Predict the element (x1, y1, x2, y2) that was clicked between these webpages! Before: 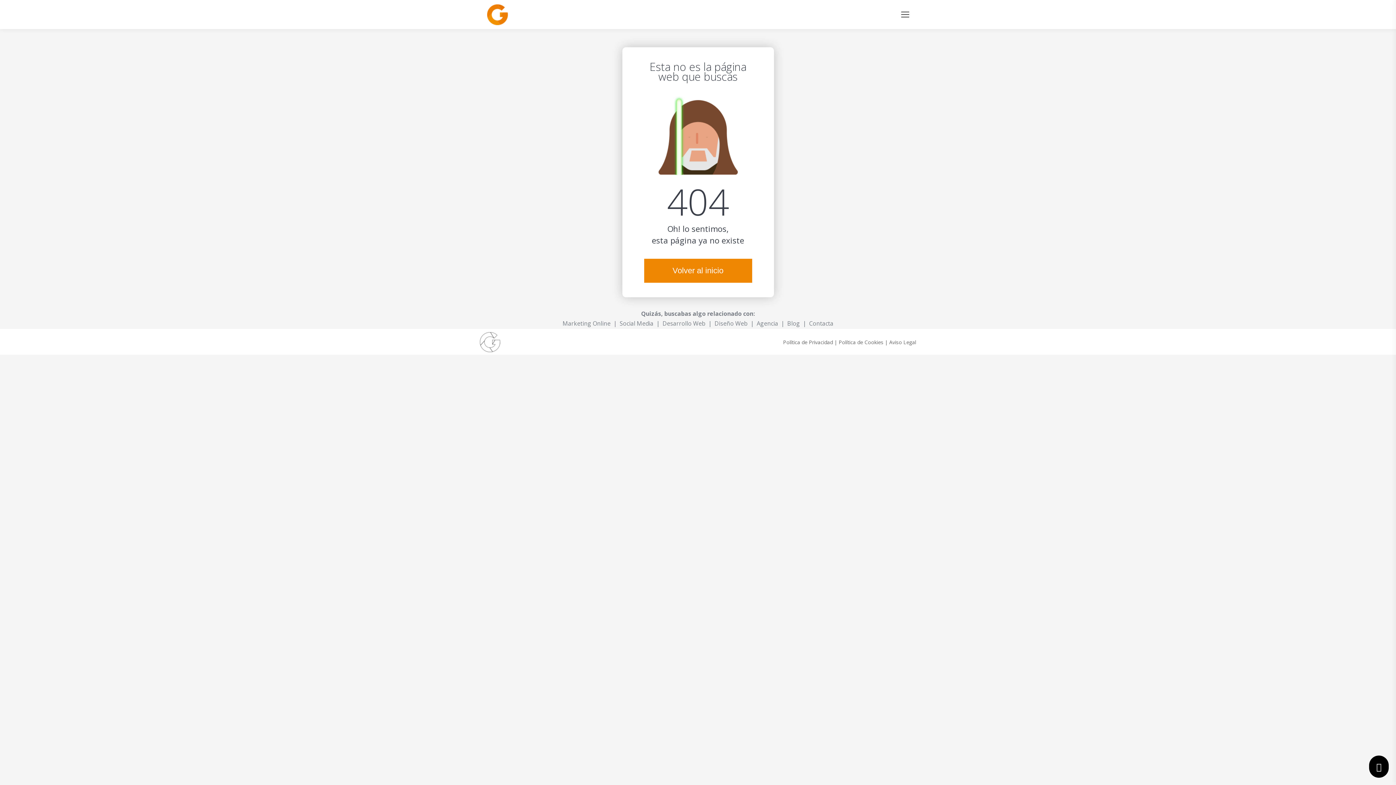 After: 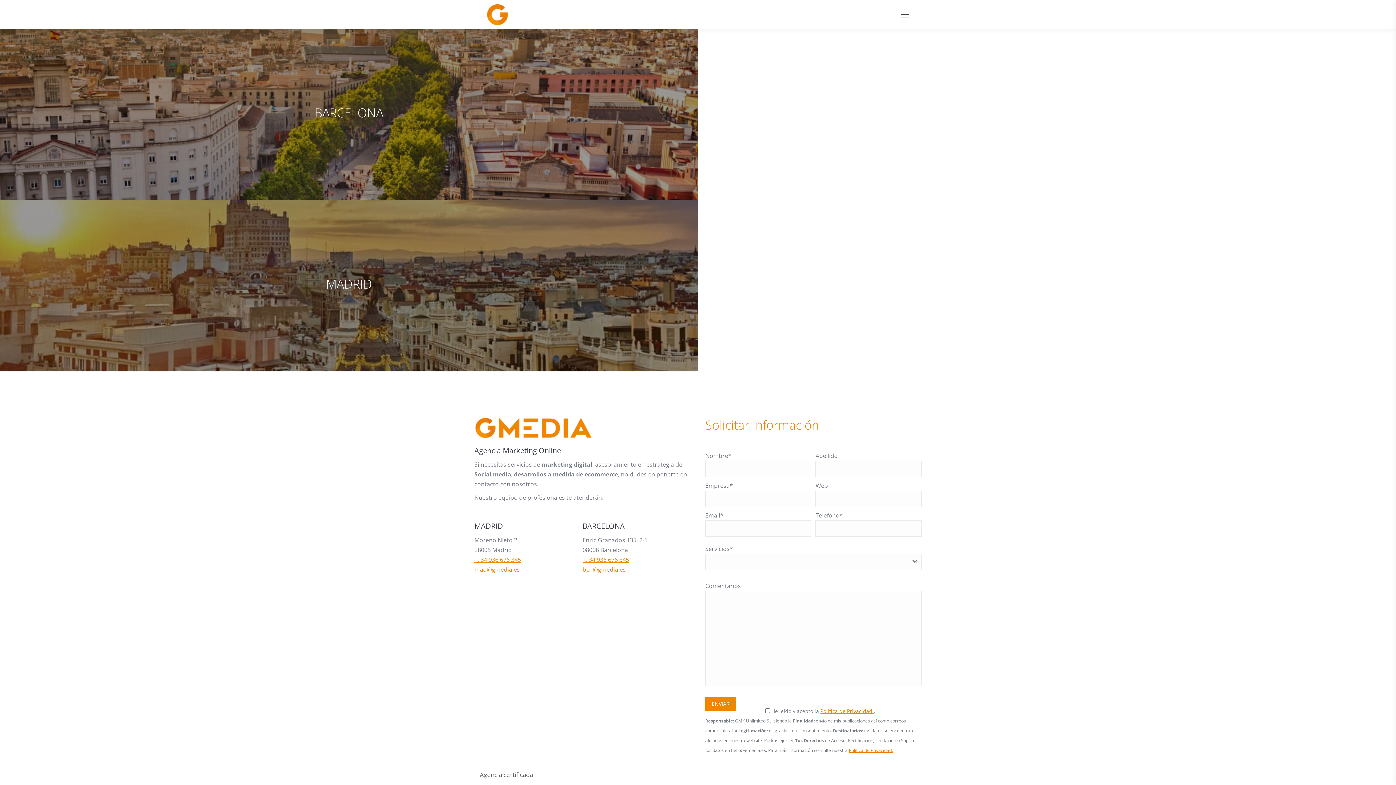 Action: bbox: (809, 319, 833, 327) label: Contacta